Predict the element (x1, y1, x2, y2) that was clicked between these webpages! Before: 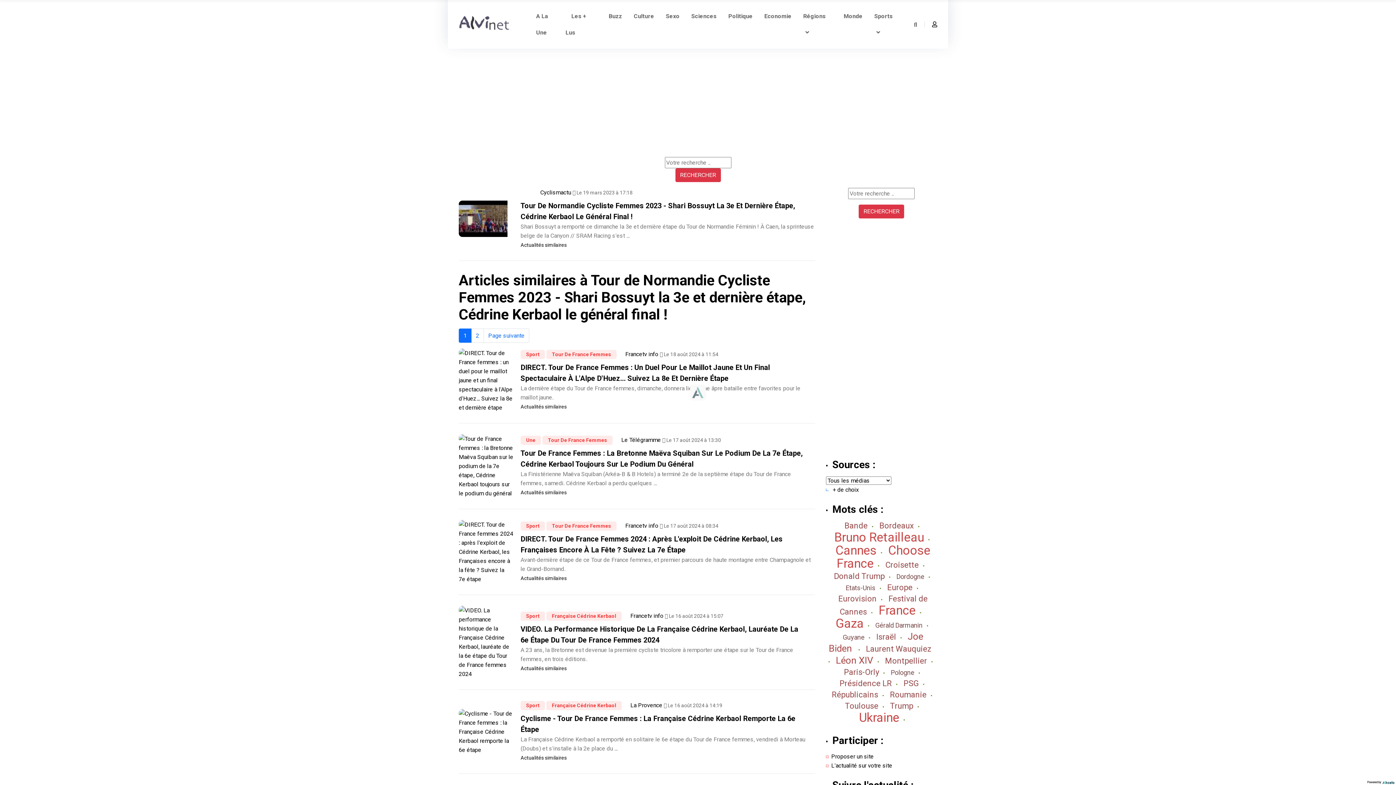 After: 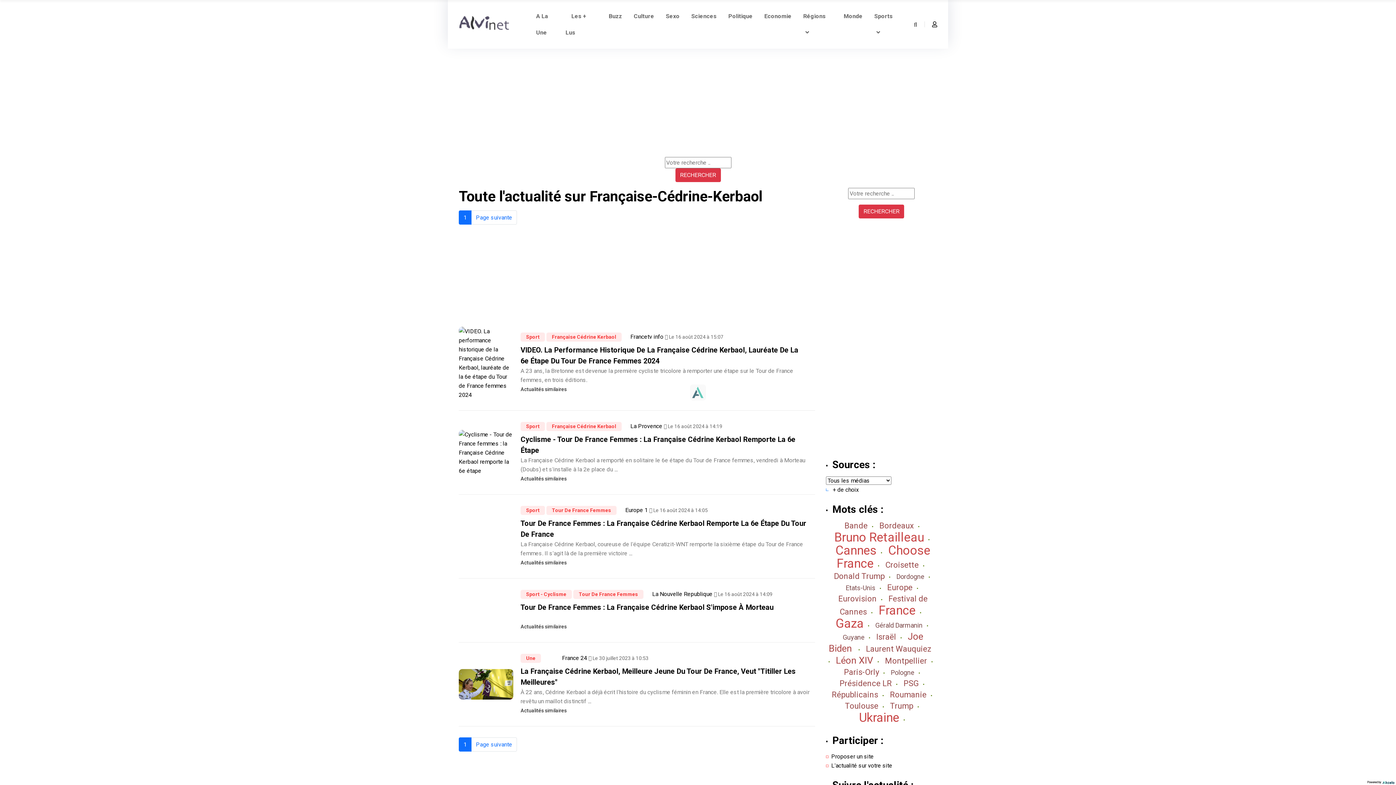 Action: bbox: (546, 612, 621, 621) label: Française Cédrine Kerbaol